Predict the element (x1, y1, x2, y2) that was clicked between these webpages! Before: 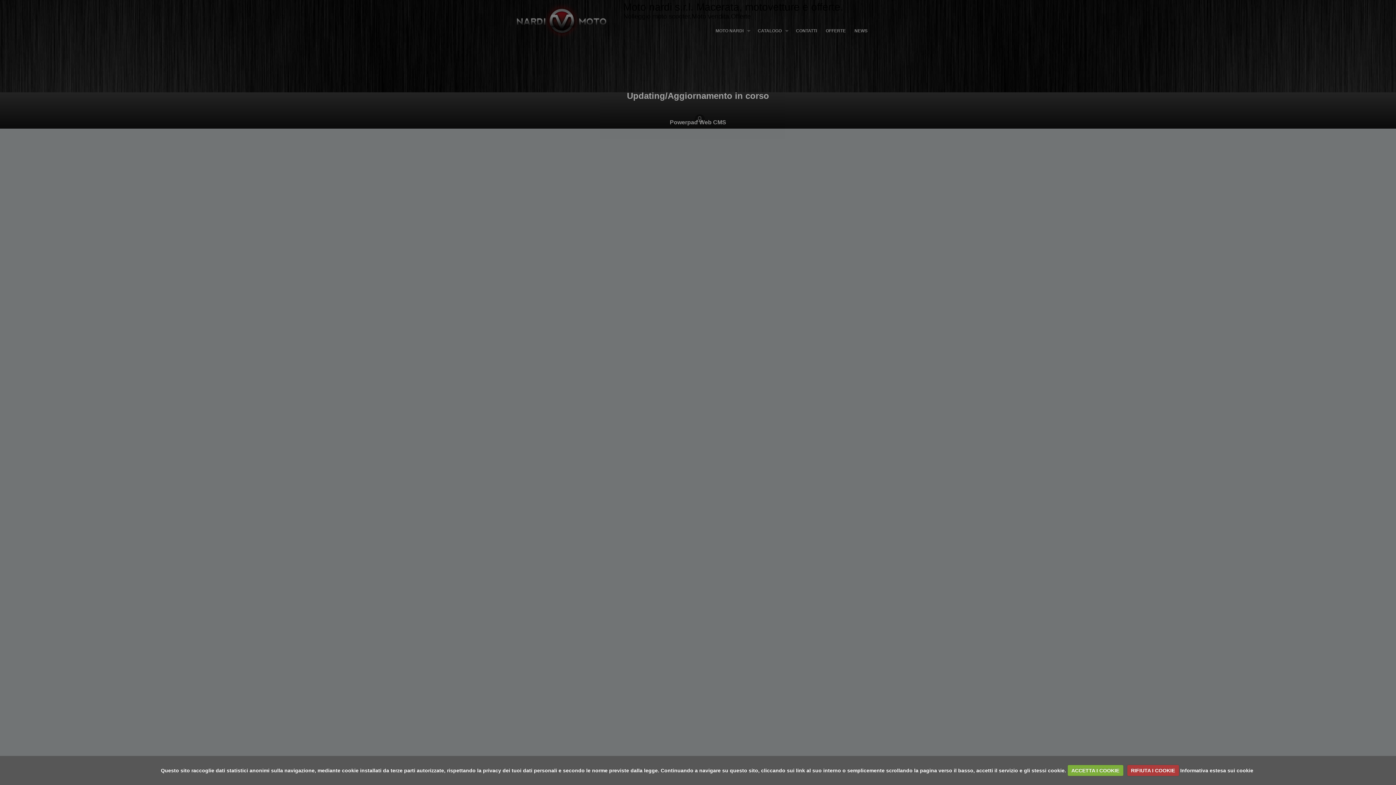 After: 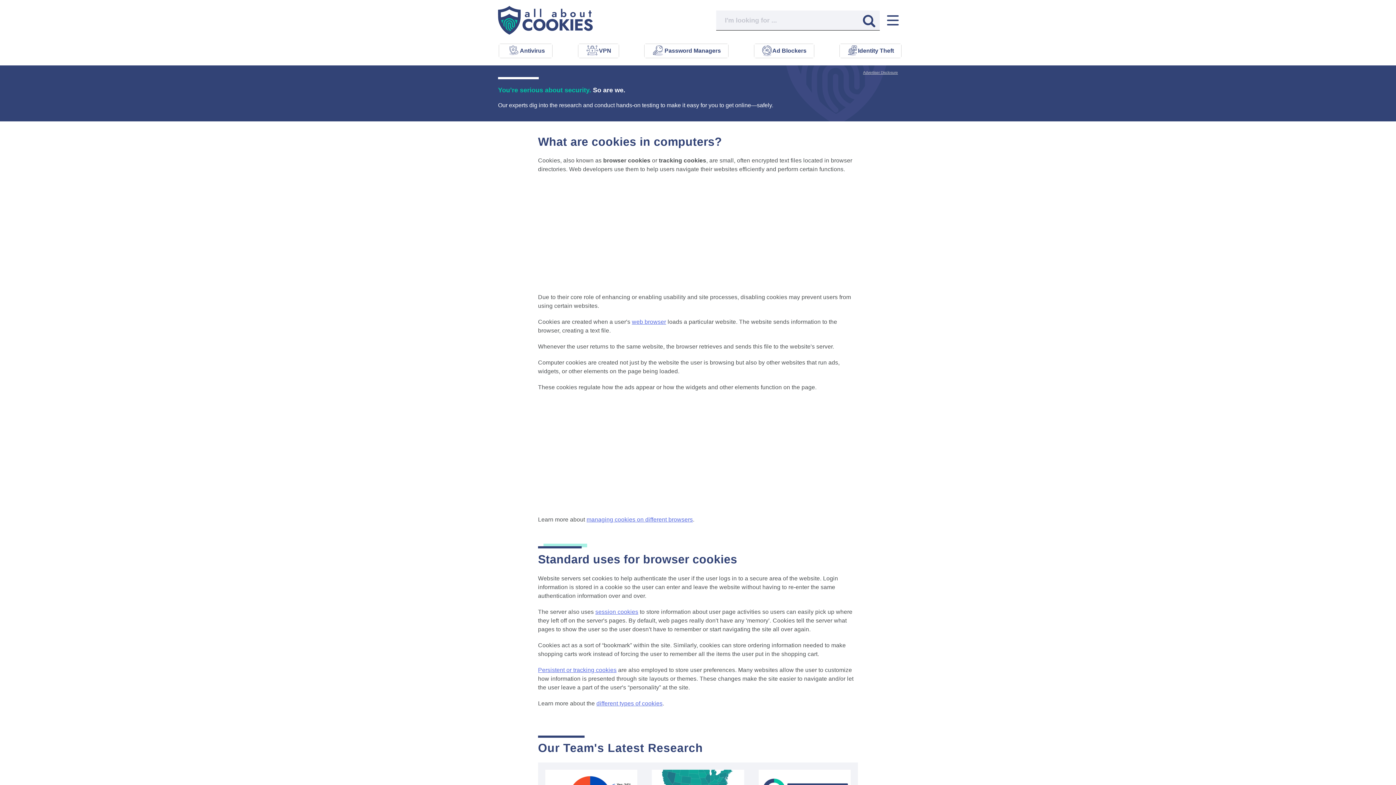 Action: bbox: (1180, 768, 1253, 773) label: Informativa estesa sui cookie